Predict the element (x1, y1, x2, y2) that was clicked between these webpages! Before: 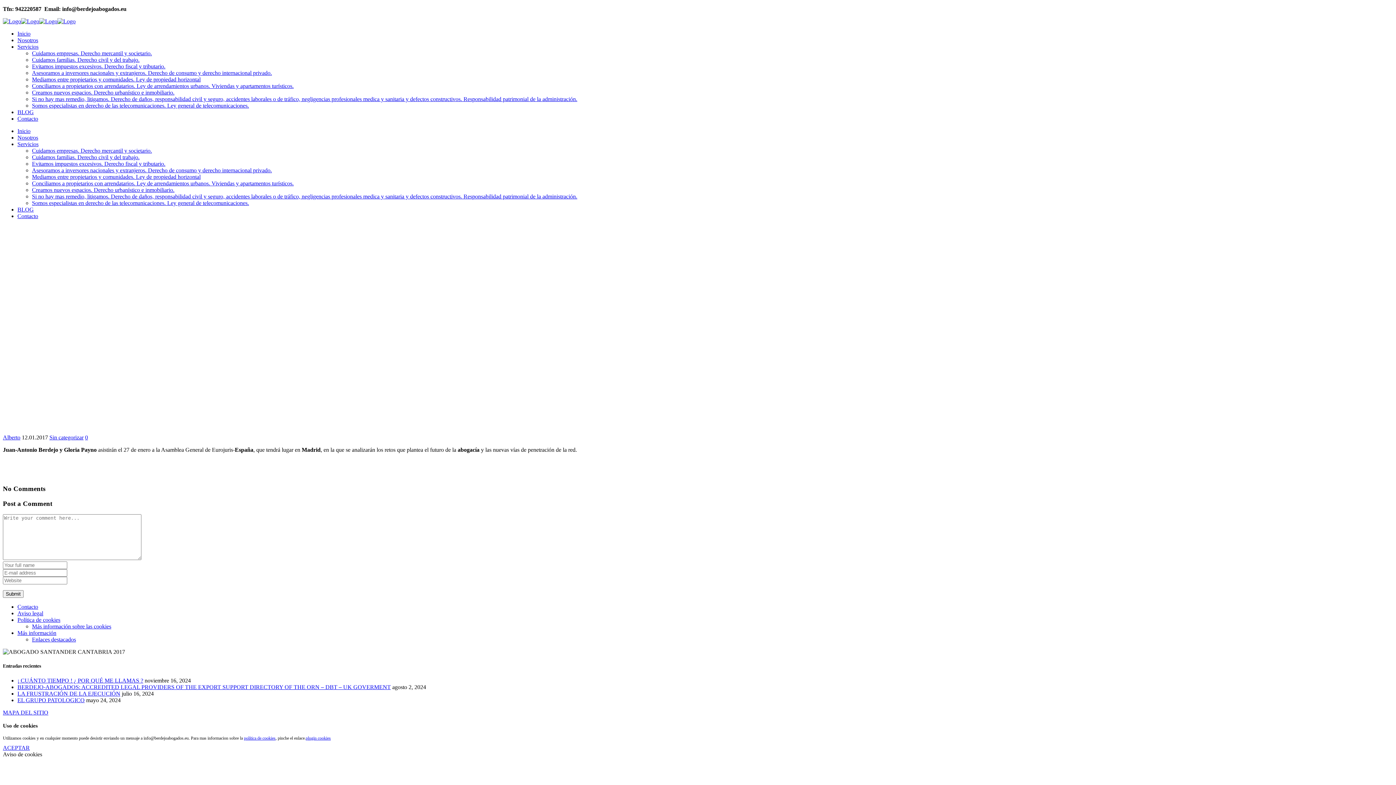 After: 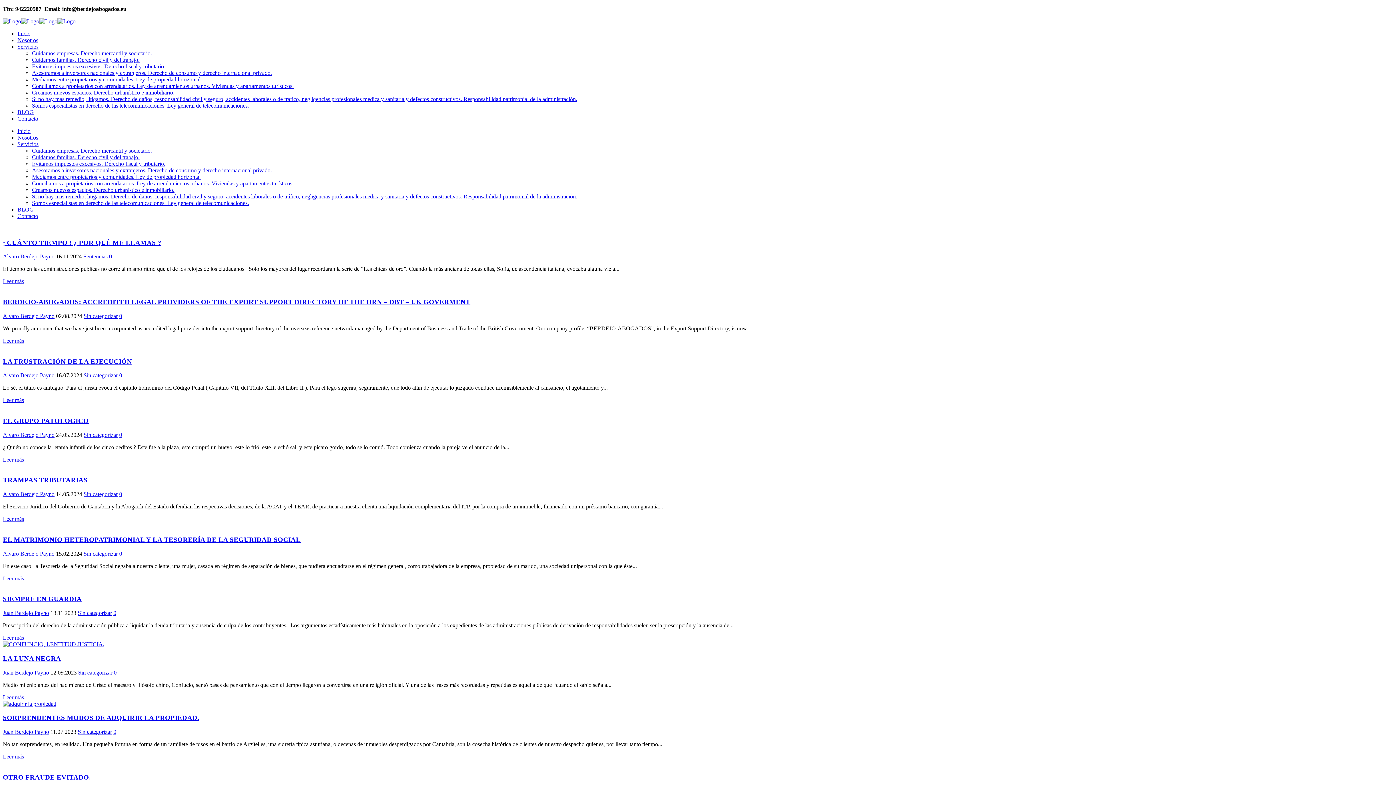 Action: bbox: (17, 109, 33, 115) label: BLOG